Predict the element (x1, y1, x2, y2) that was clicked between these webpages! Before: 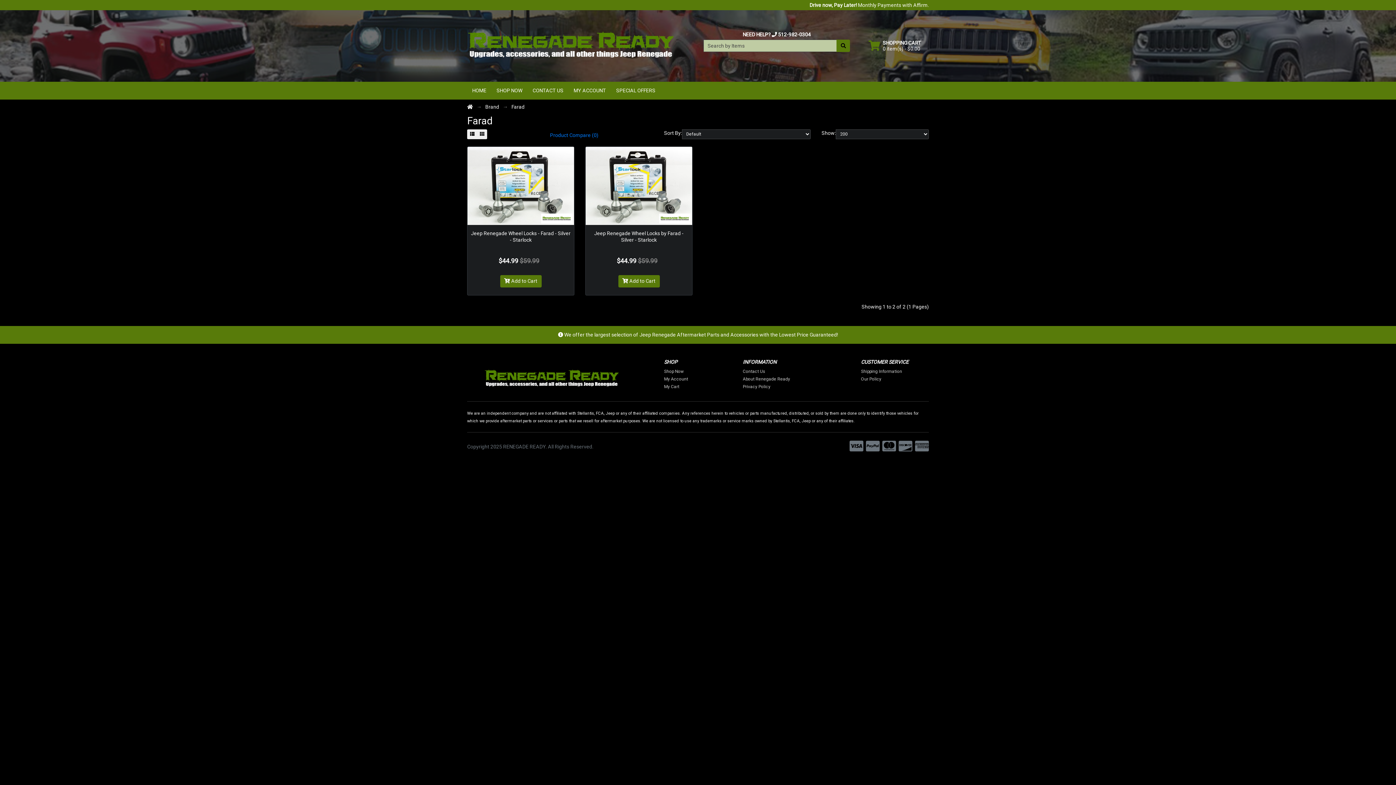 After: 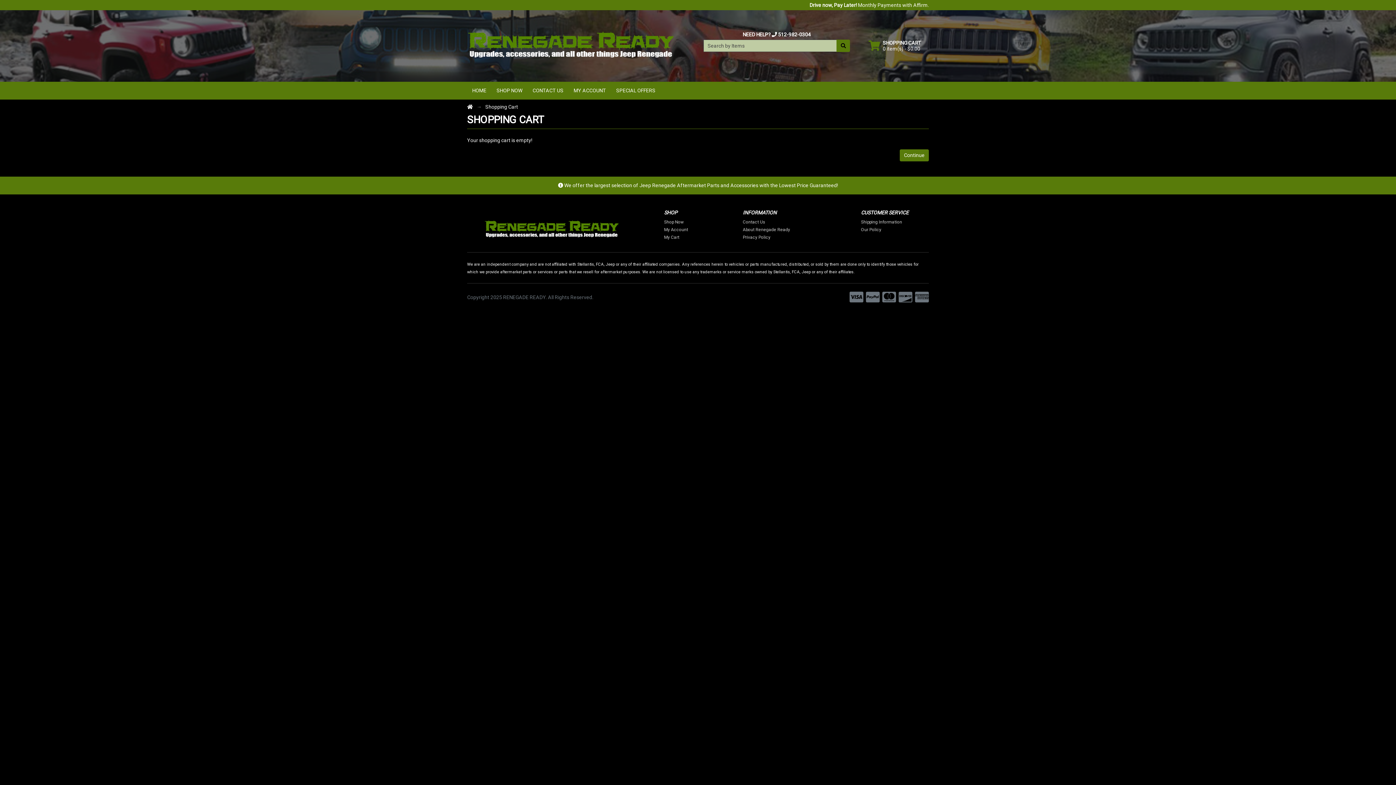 Action: bbox: (861, 37, 929, 54) label:  
SHOPPING CART
0 item(s) - $0.00